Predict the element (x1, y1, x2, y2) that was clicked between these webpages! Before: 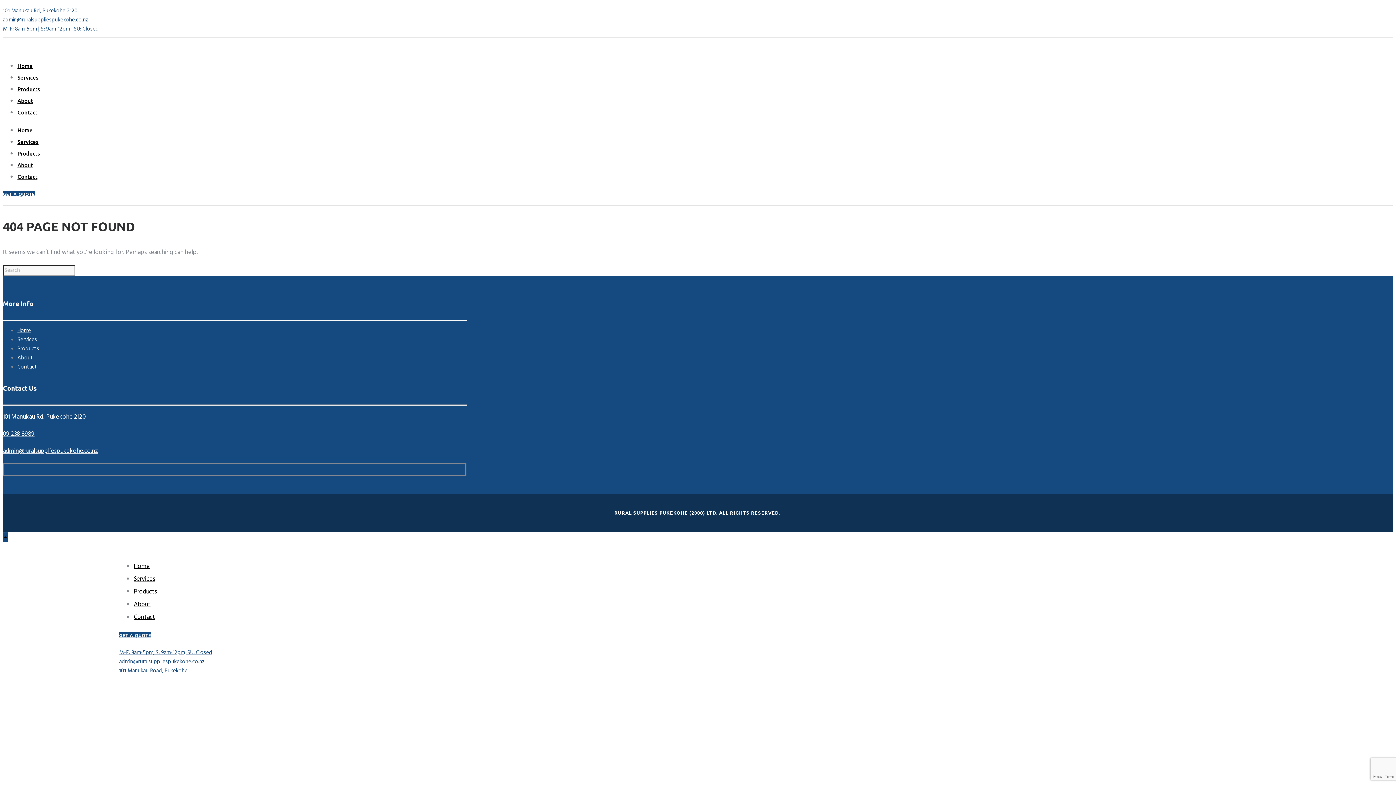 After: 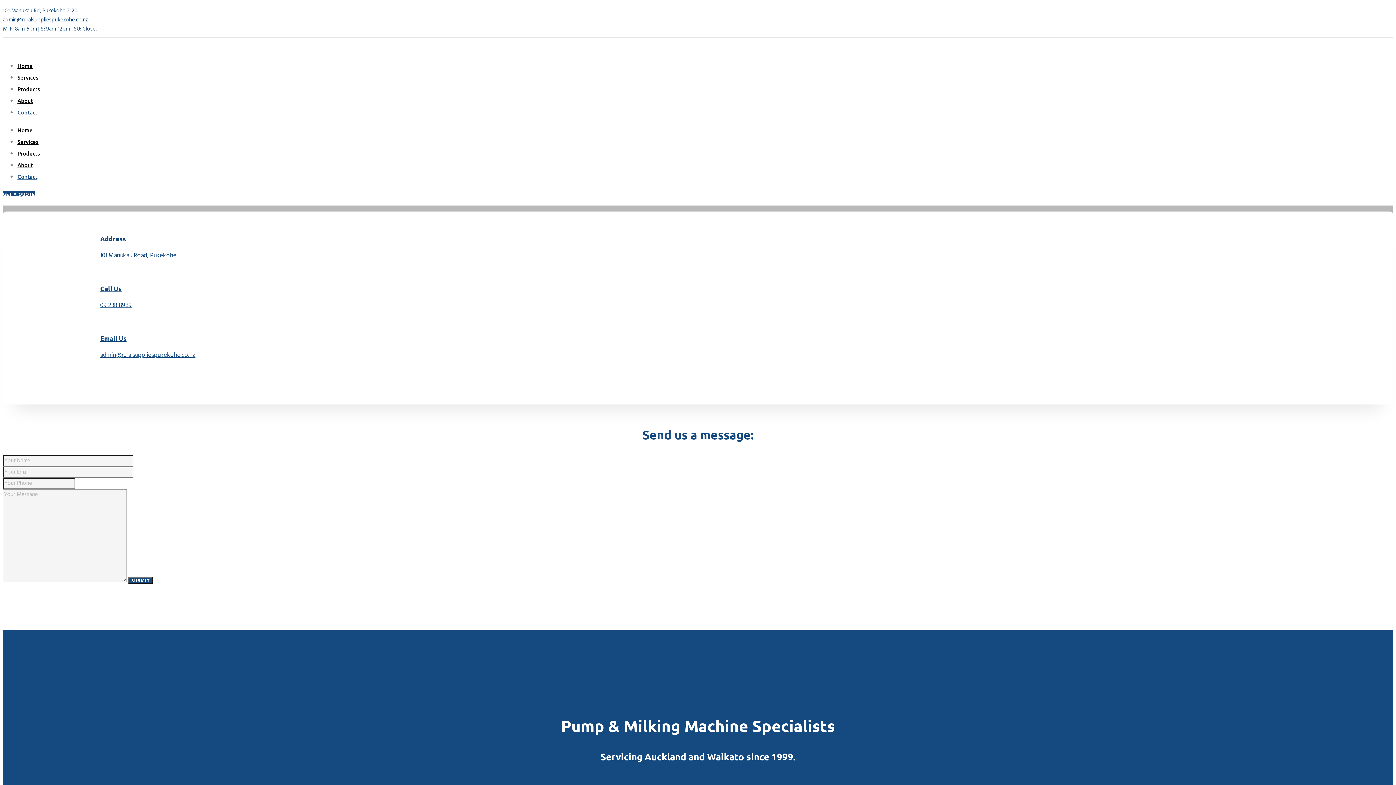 Action: label: Contact bbox: (17, 362, 37, 371)